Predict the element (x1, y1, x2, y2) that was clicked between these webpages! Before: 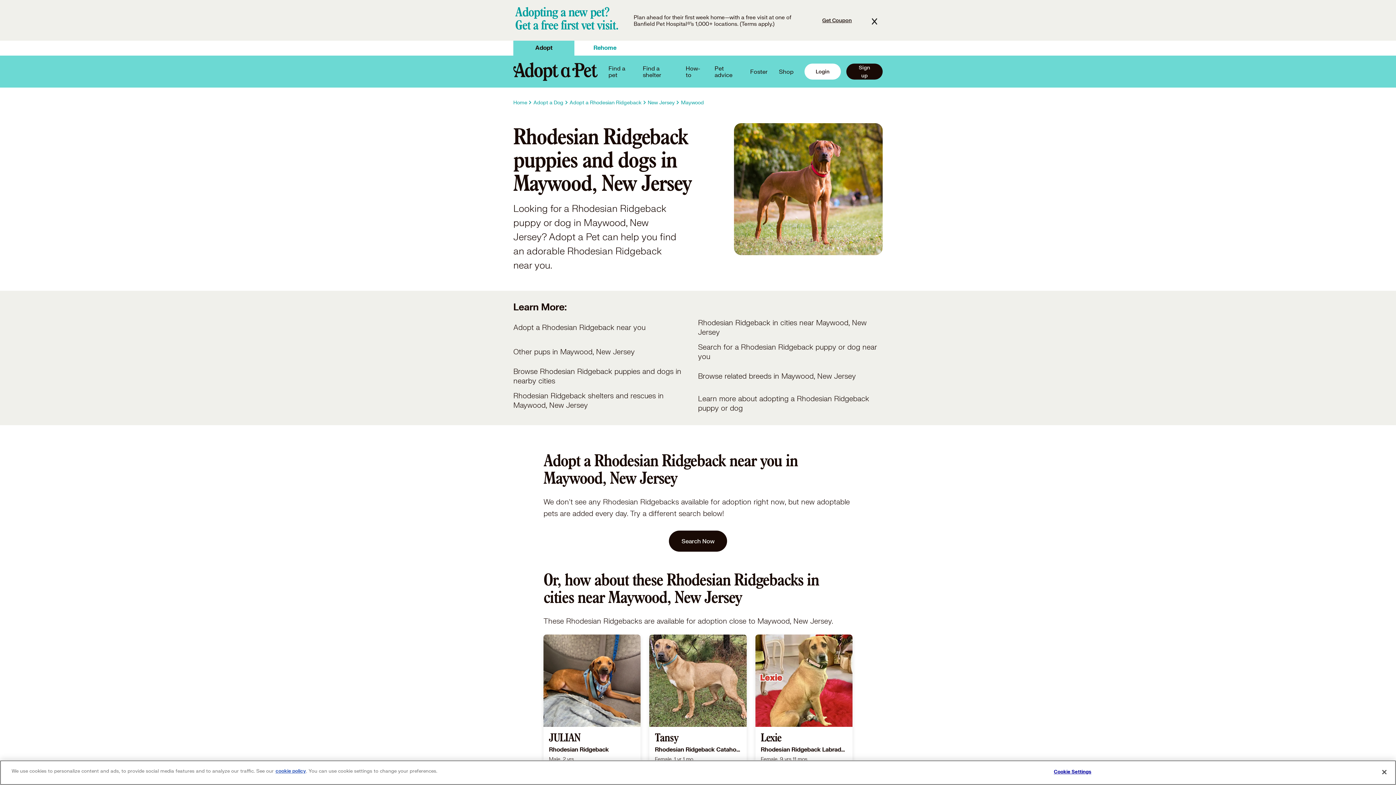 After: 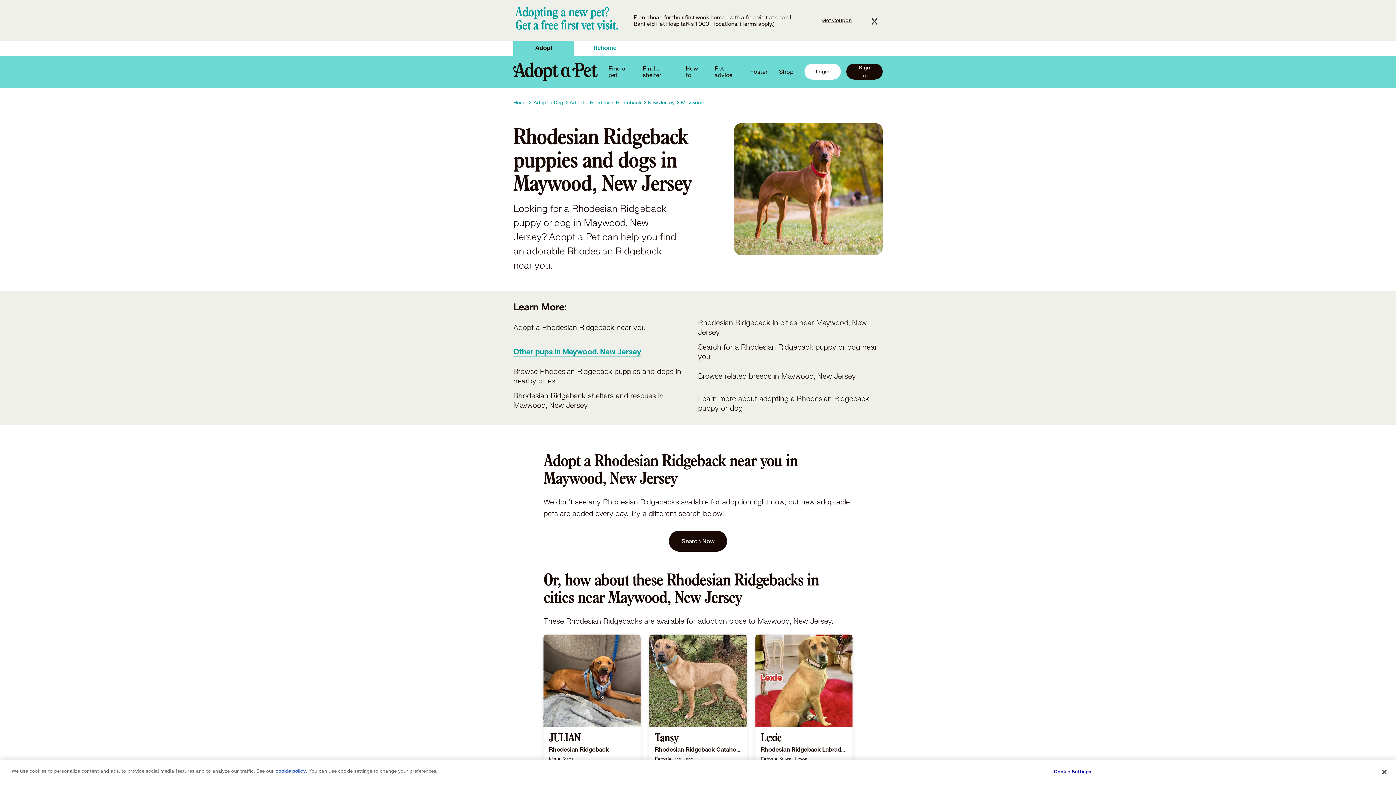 Action: bbox: (513, 342, 698, 361) label: Other pups in Maywood, New Jersey